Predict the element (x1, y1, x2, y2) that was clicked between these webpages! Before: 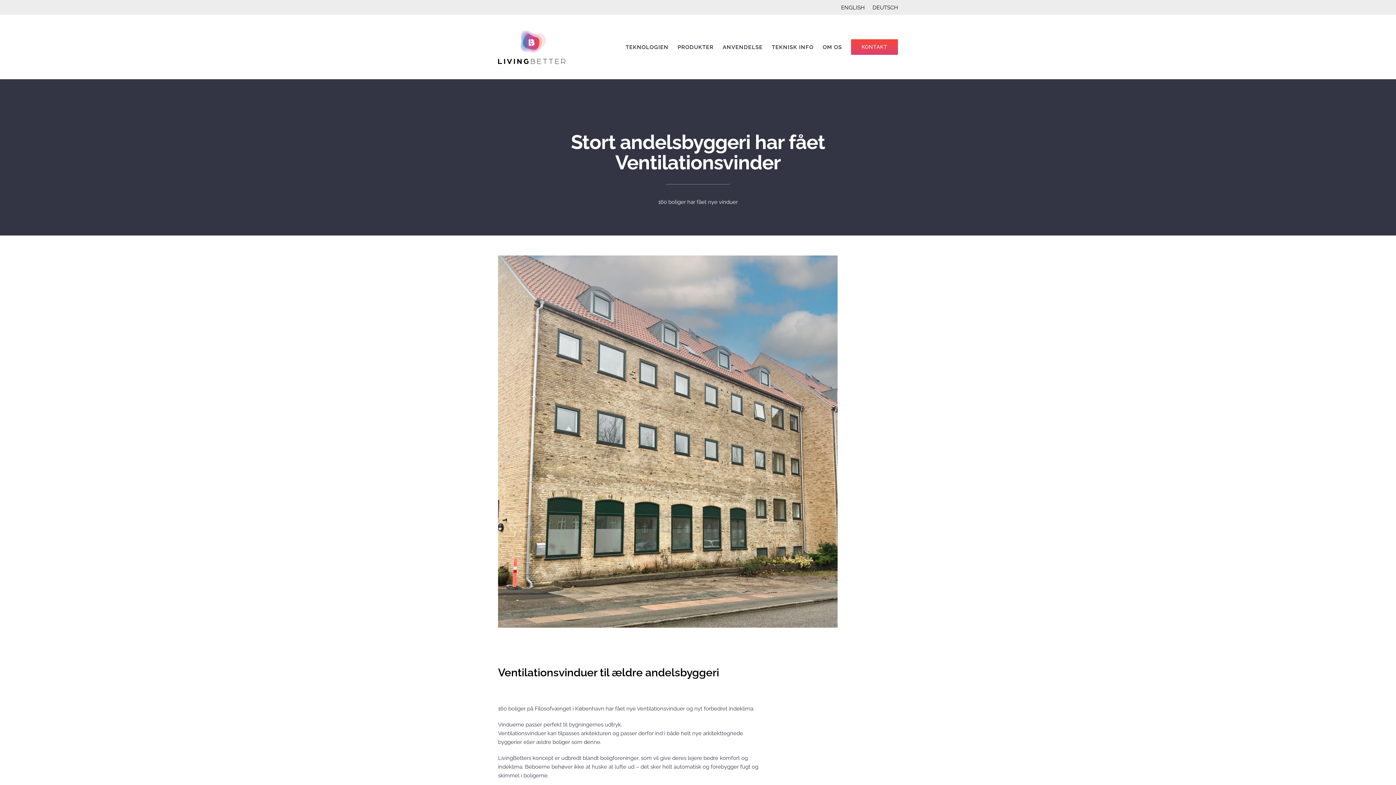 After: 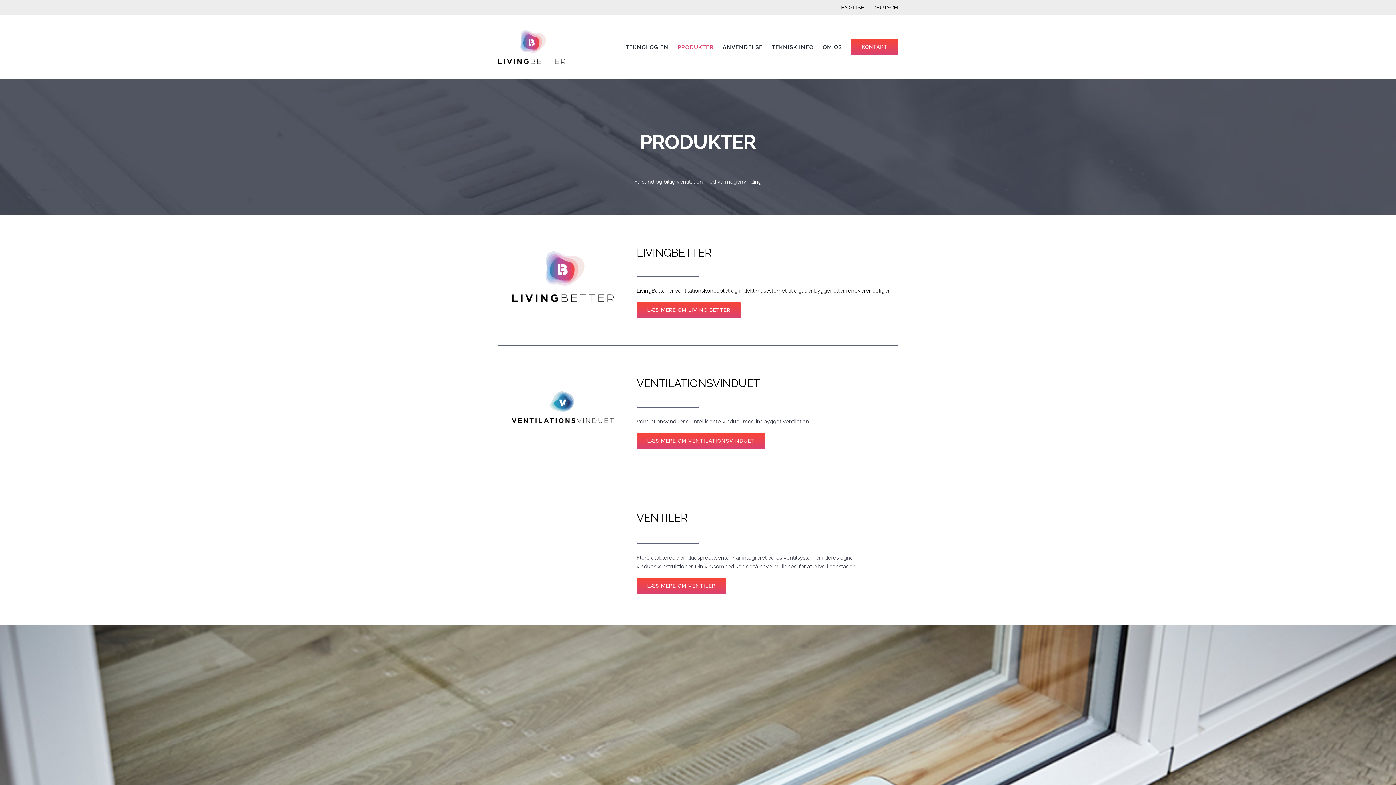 Action: label: PRODUKTER bbox: (677, 42, 713, 51)